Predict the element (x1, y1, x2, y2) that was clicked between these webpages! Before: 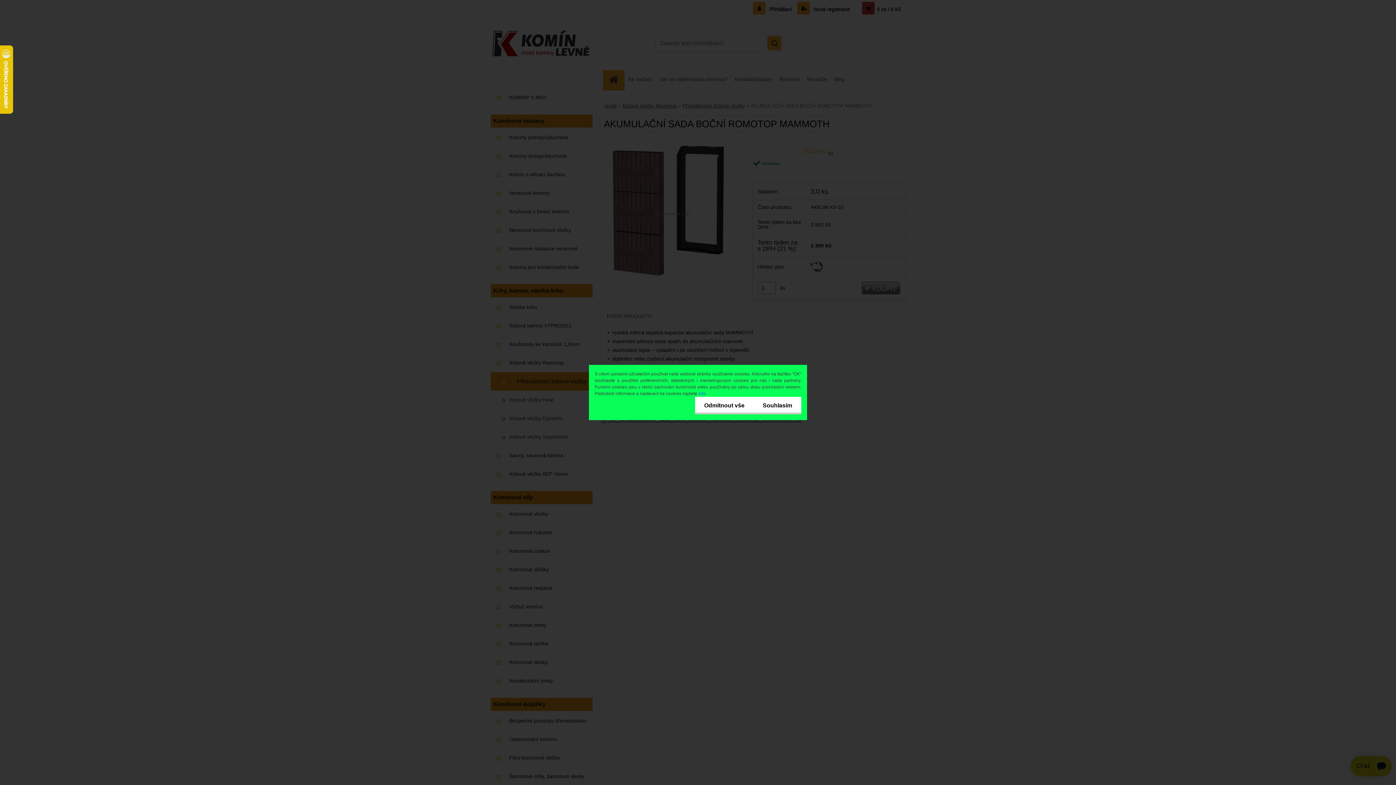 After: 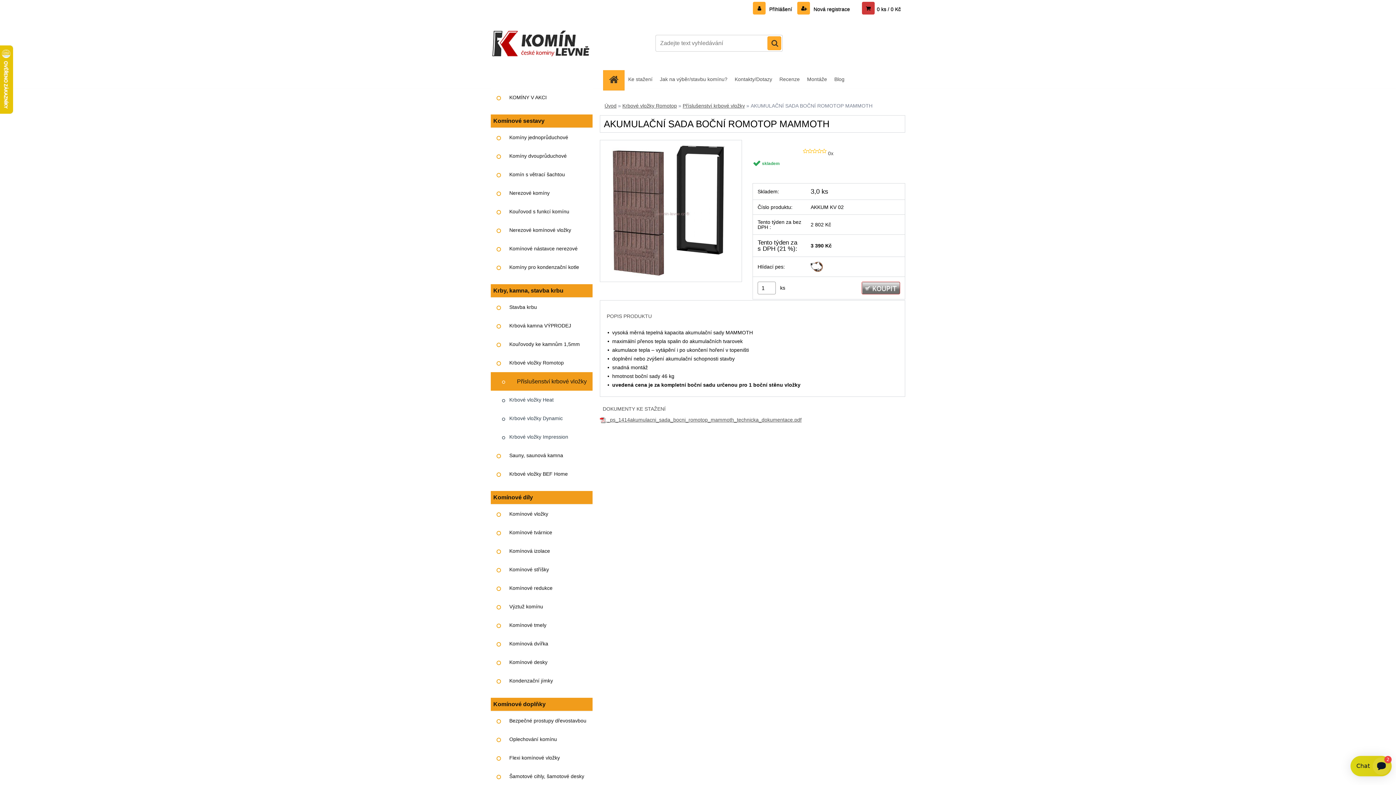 Action: label: Souhlasím bbox: (753, 397, 801, 414)